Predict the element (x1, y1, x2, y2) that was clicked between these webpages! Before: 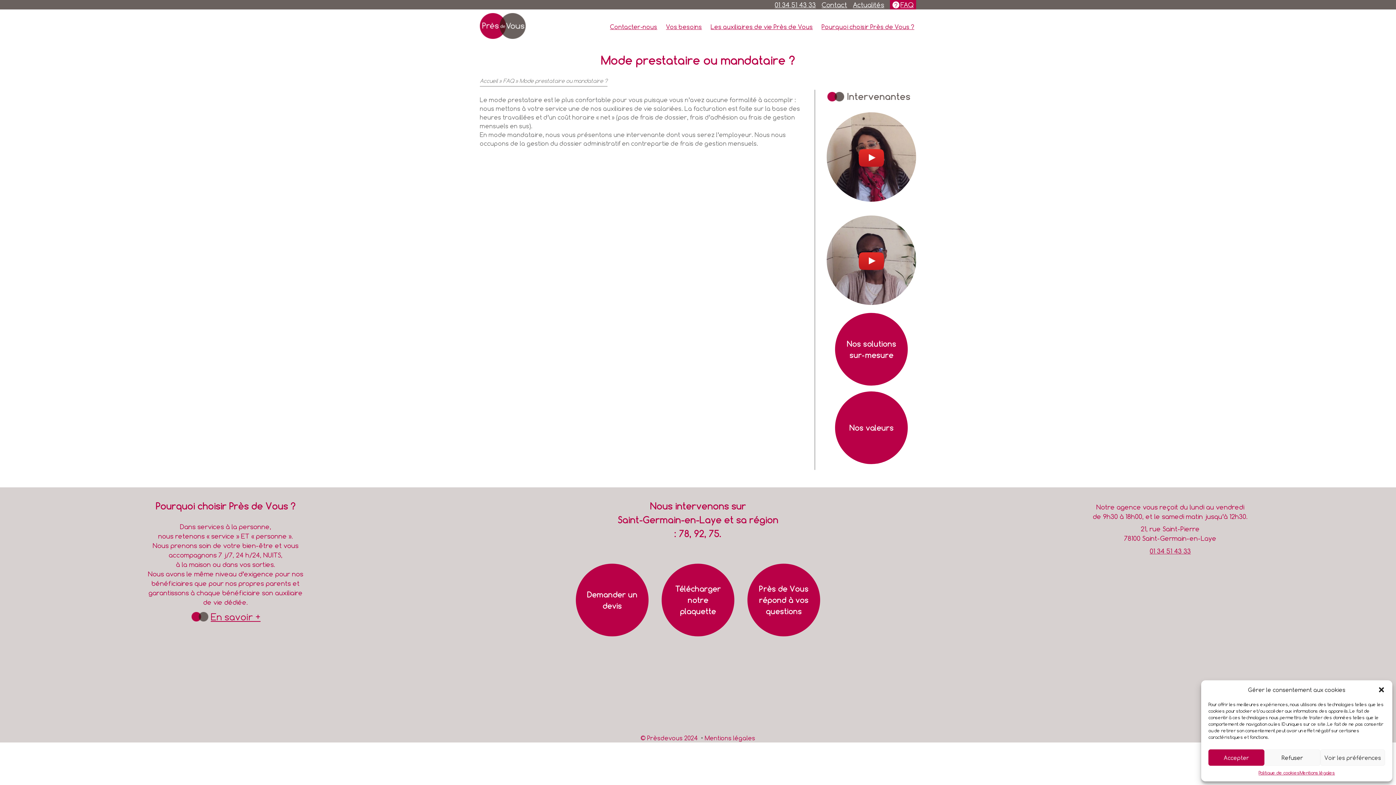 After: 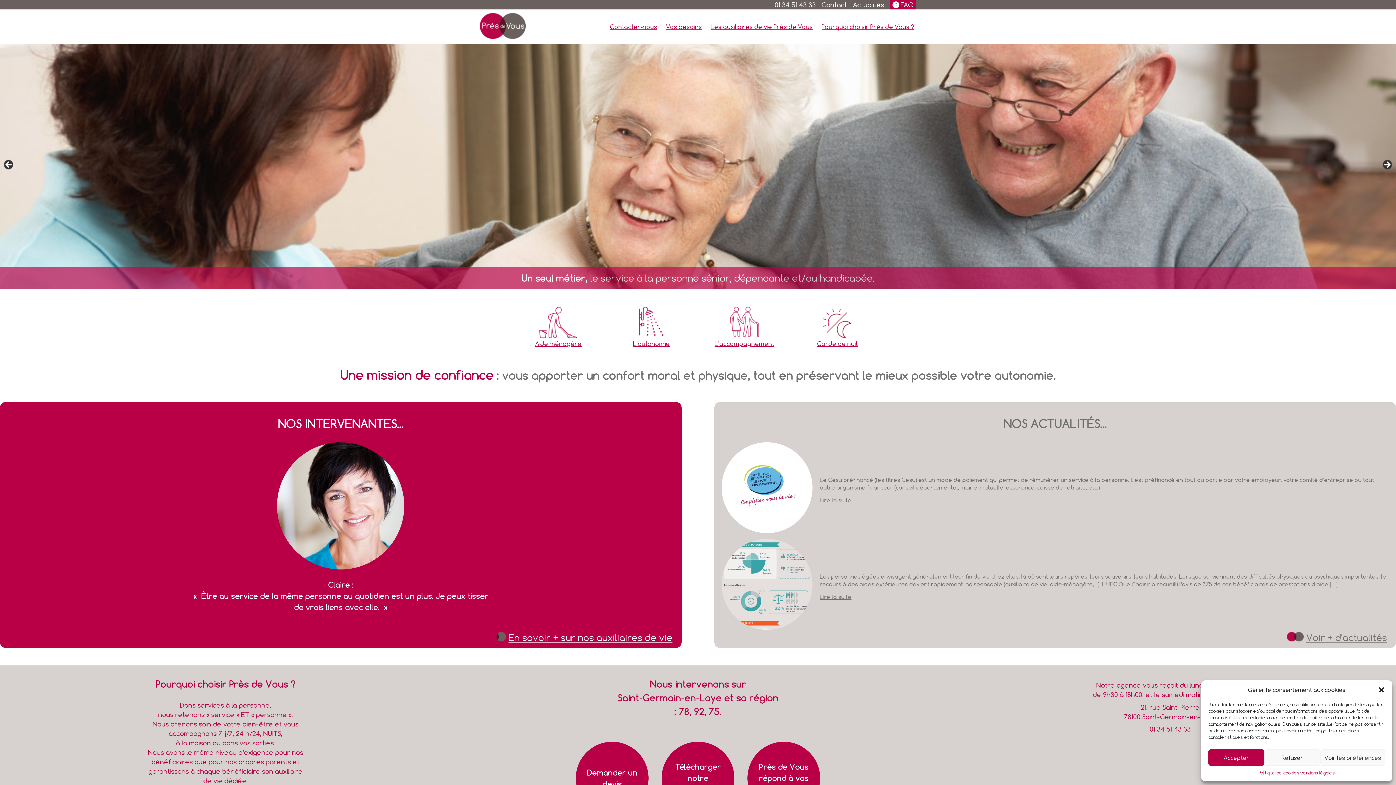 Action: label: Accueil bbox: (480, 77, 497, 84)